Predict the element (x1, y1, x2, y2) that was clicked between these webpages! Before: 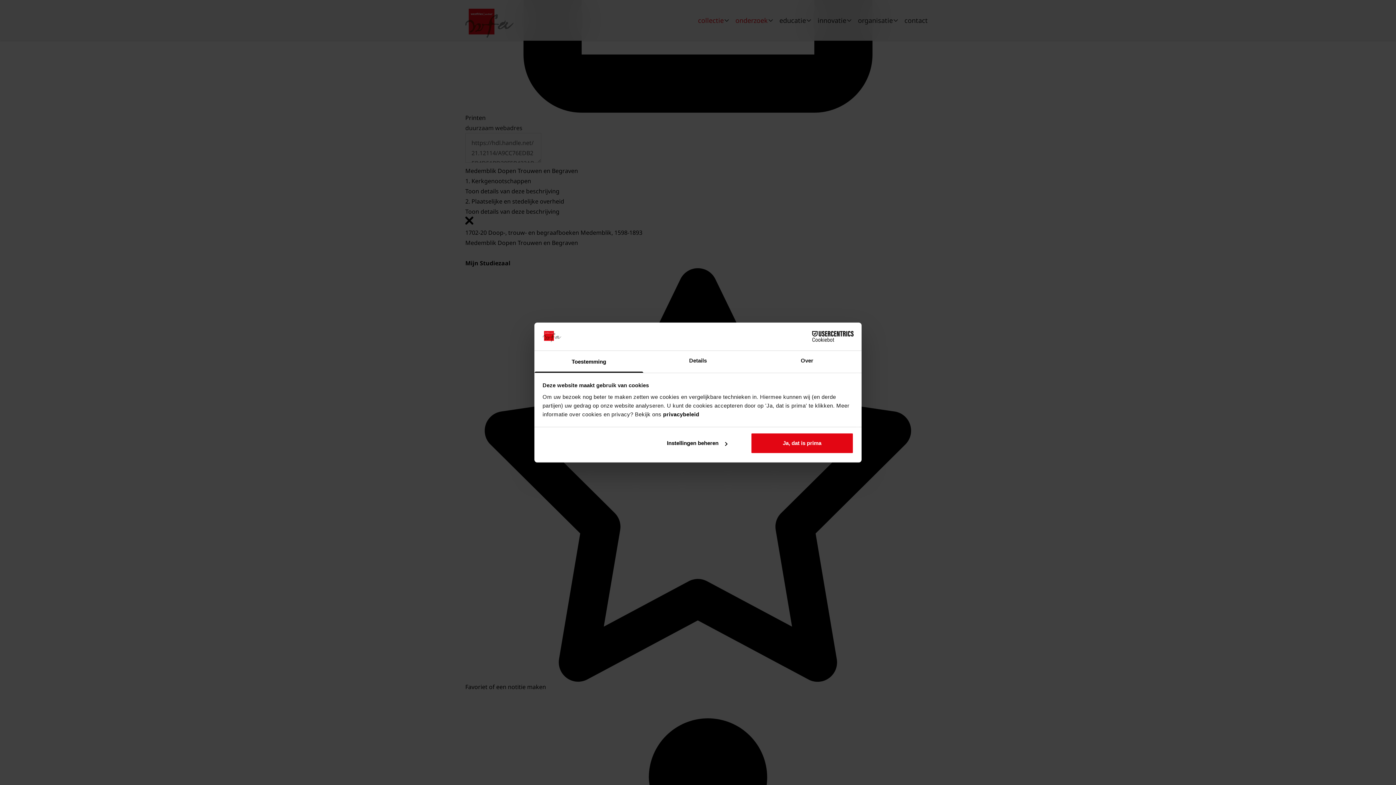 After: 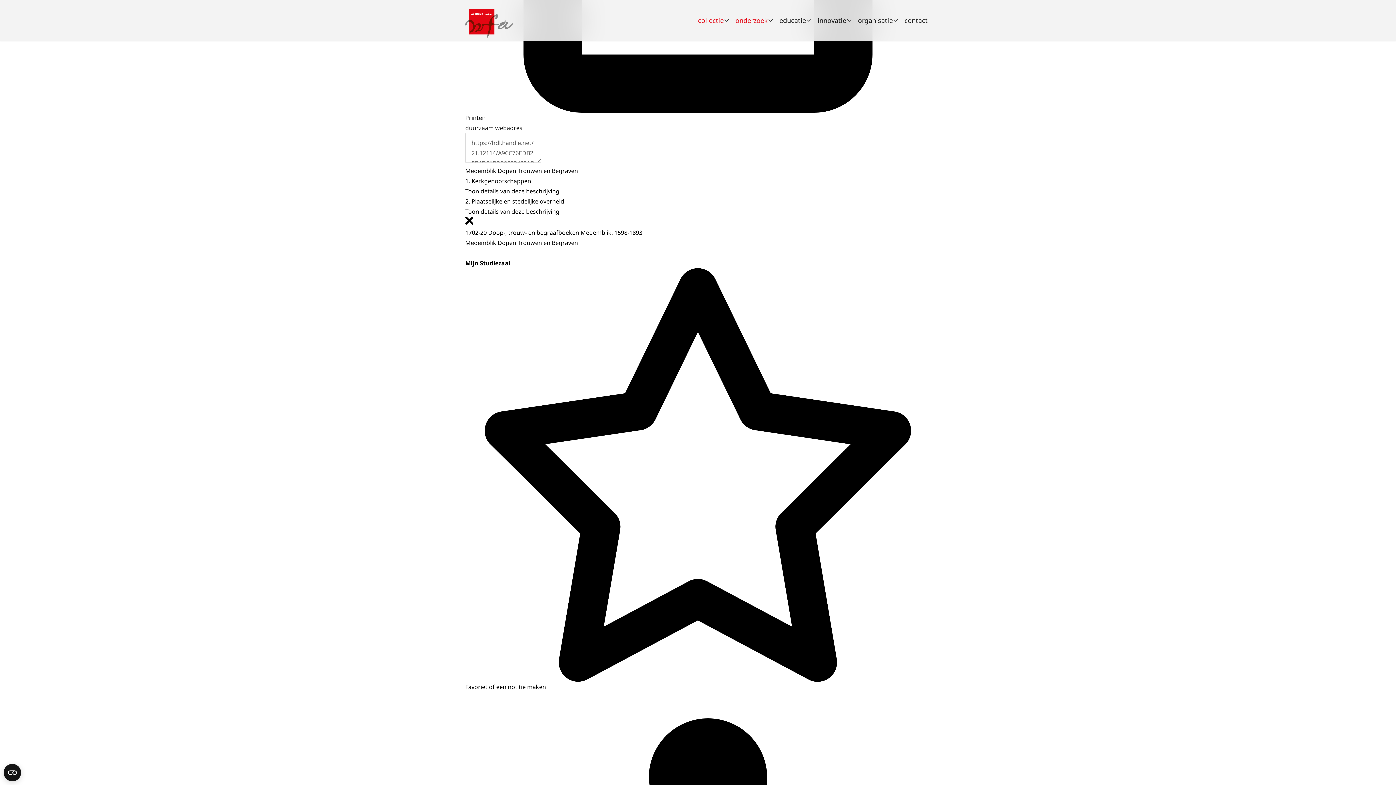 Action: bbox: (751, 433, 853, 454) label: Ja, dat is prima